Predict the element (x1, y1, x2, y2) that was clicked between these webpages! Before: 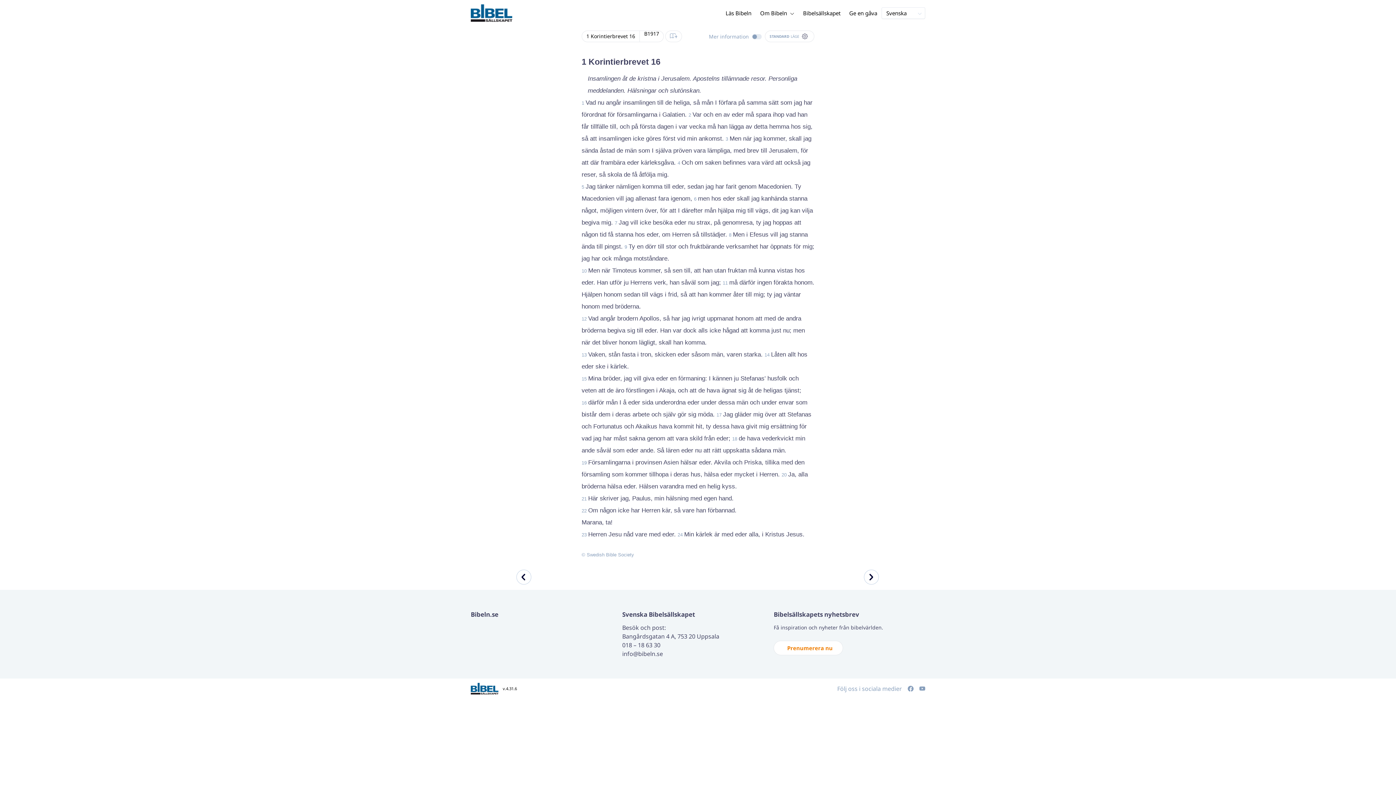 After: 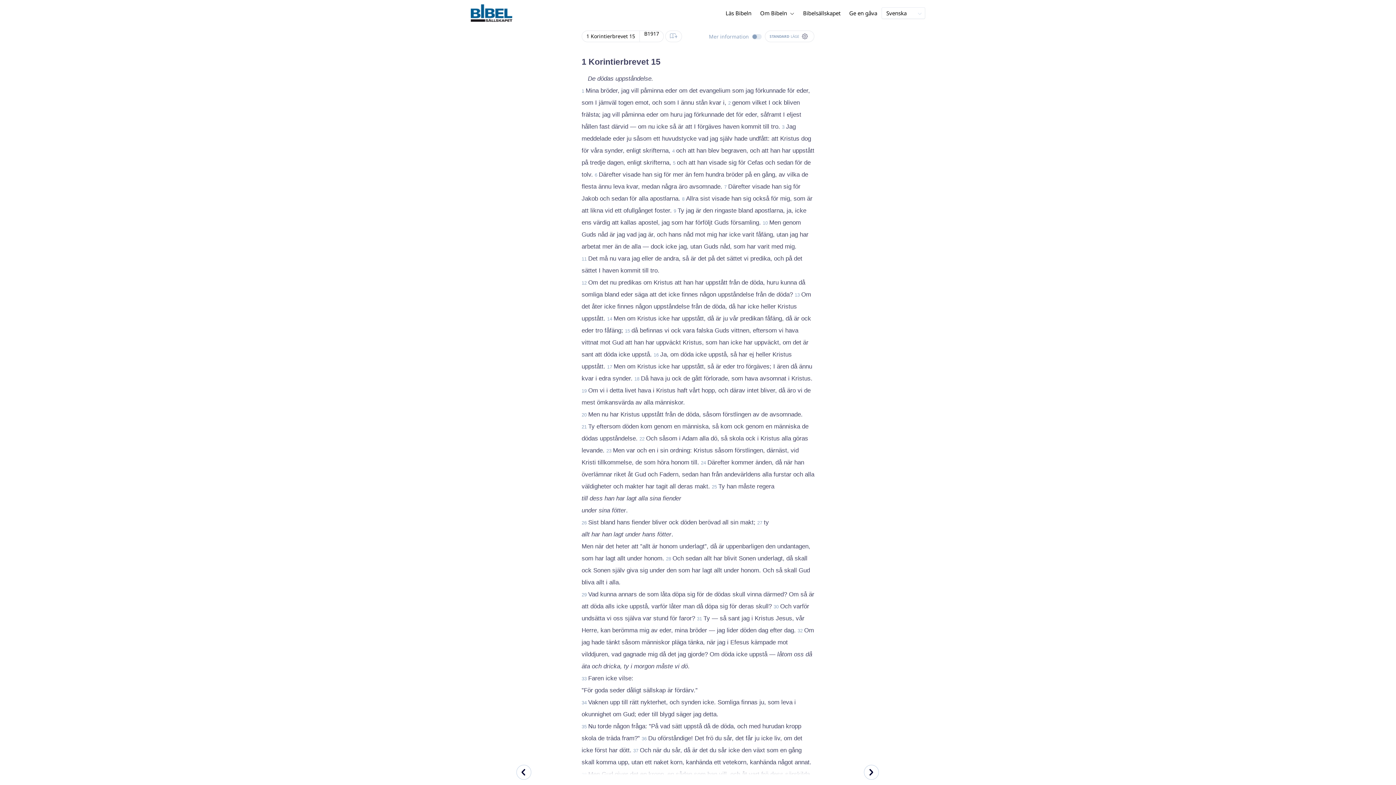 Action: bbox: (512, 573, 533, 581)